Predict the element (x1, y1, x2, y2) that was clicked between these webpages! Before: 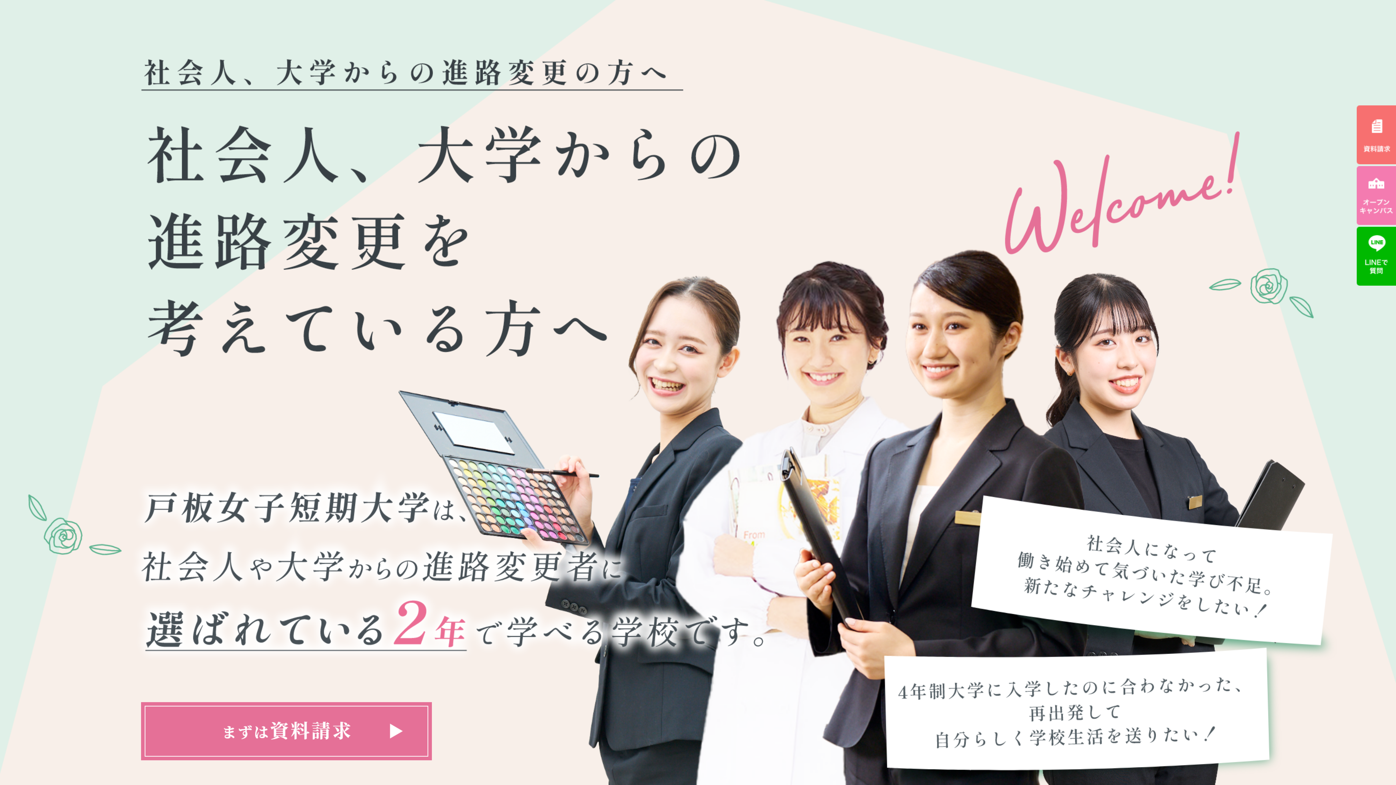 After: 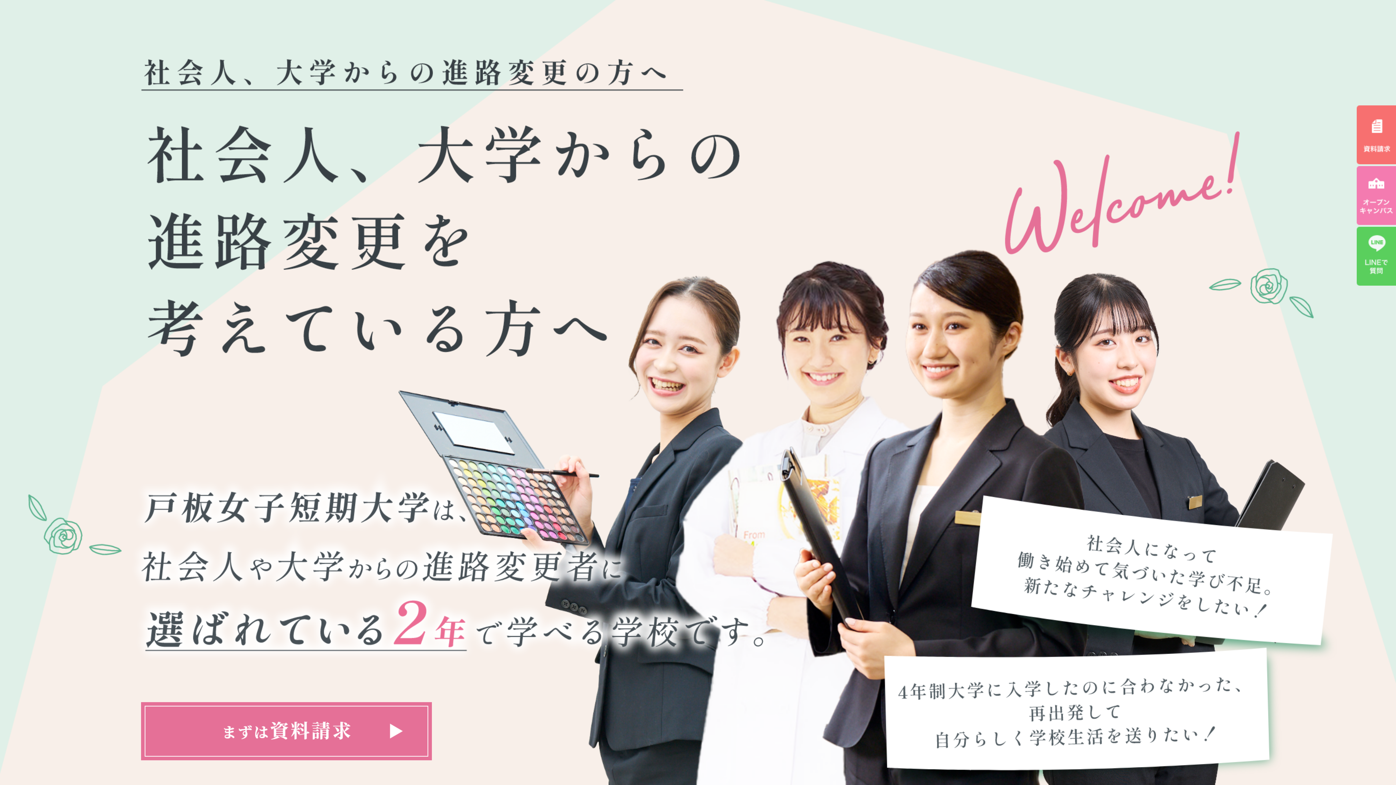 Action: bbox: (1357, 226, 1396, 285)